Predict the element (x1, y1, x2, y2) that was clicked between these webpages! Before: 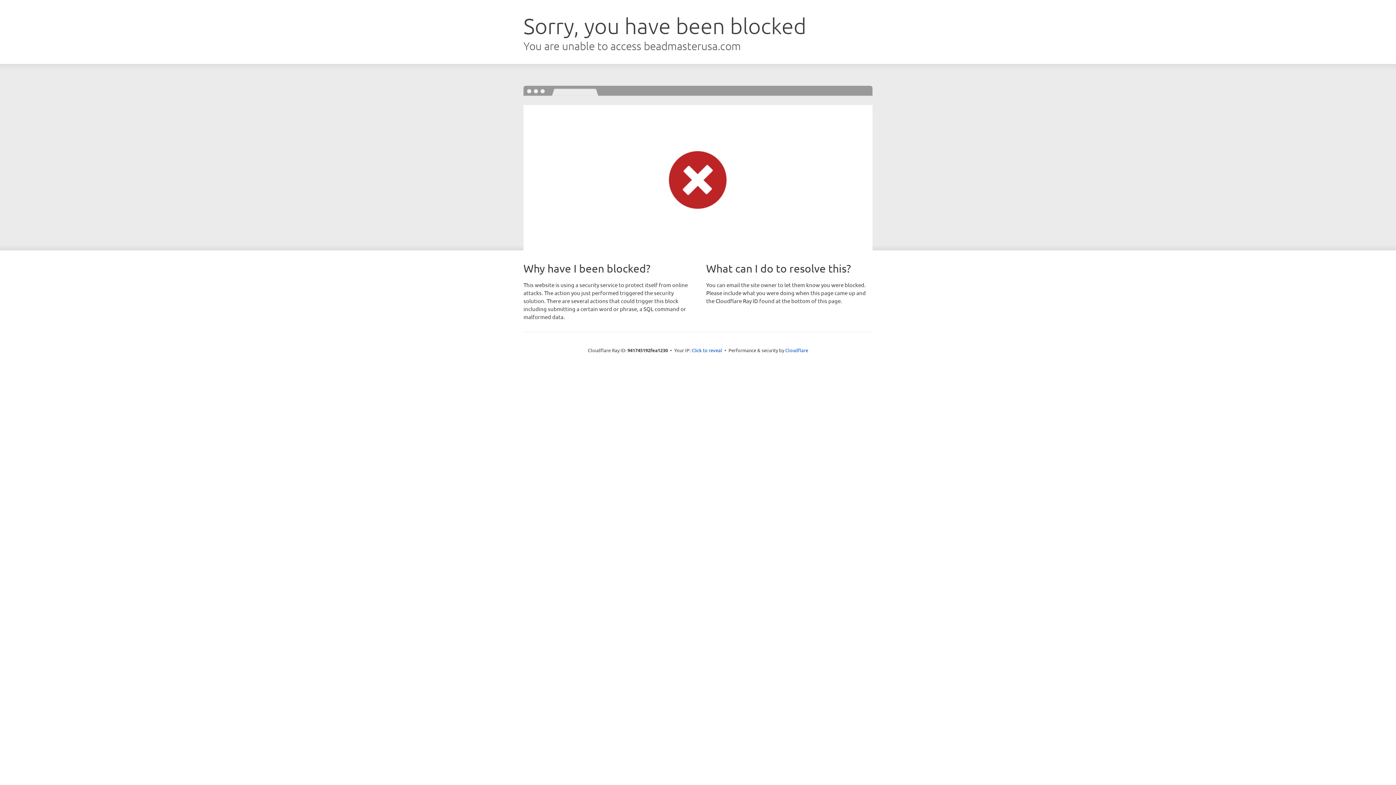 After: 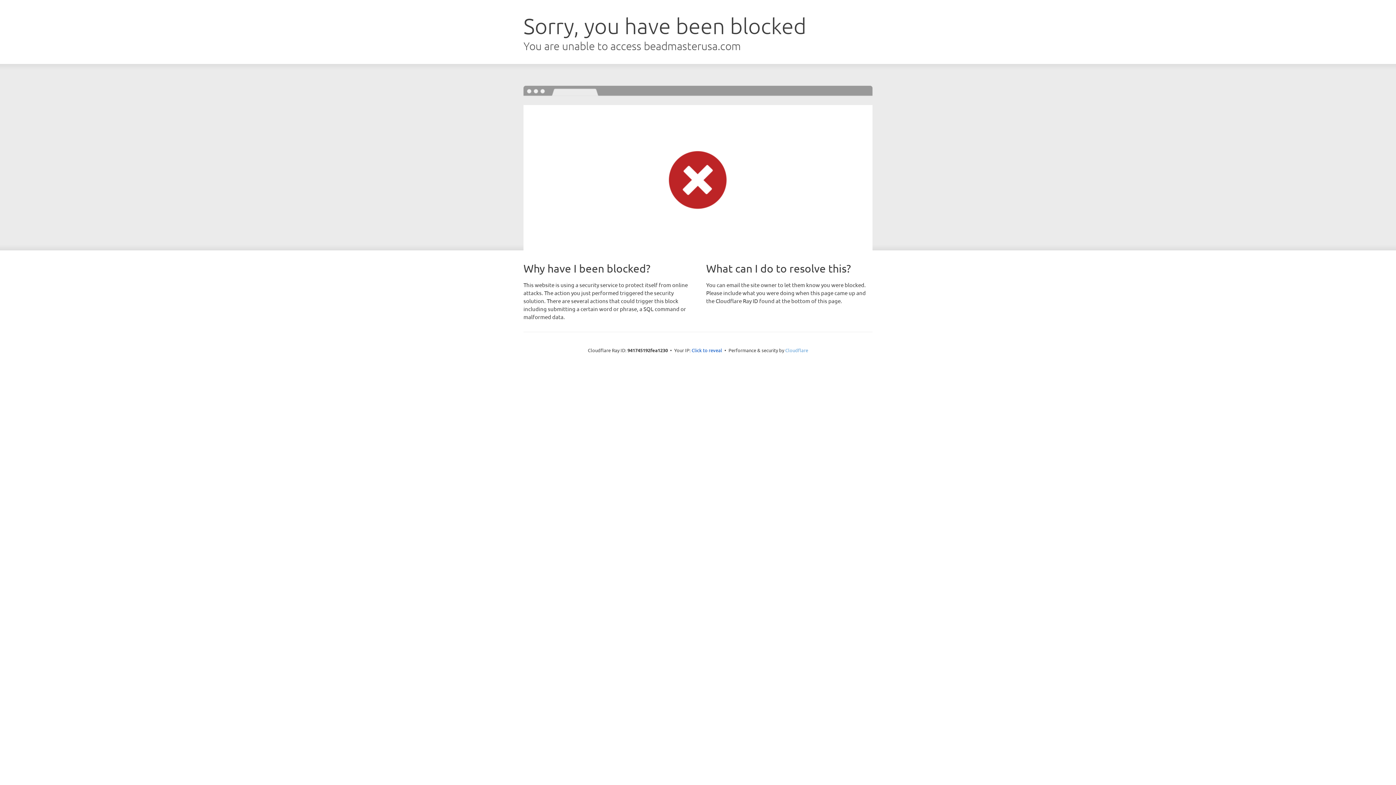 Action: bbox: (785, 347, 808, 353) label: Cloudflare